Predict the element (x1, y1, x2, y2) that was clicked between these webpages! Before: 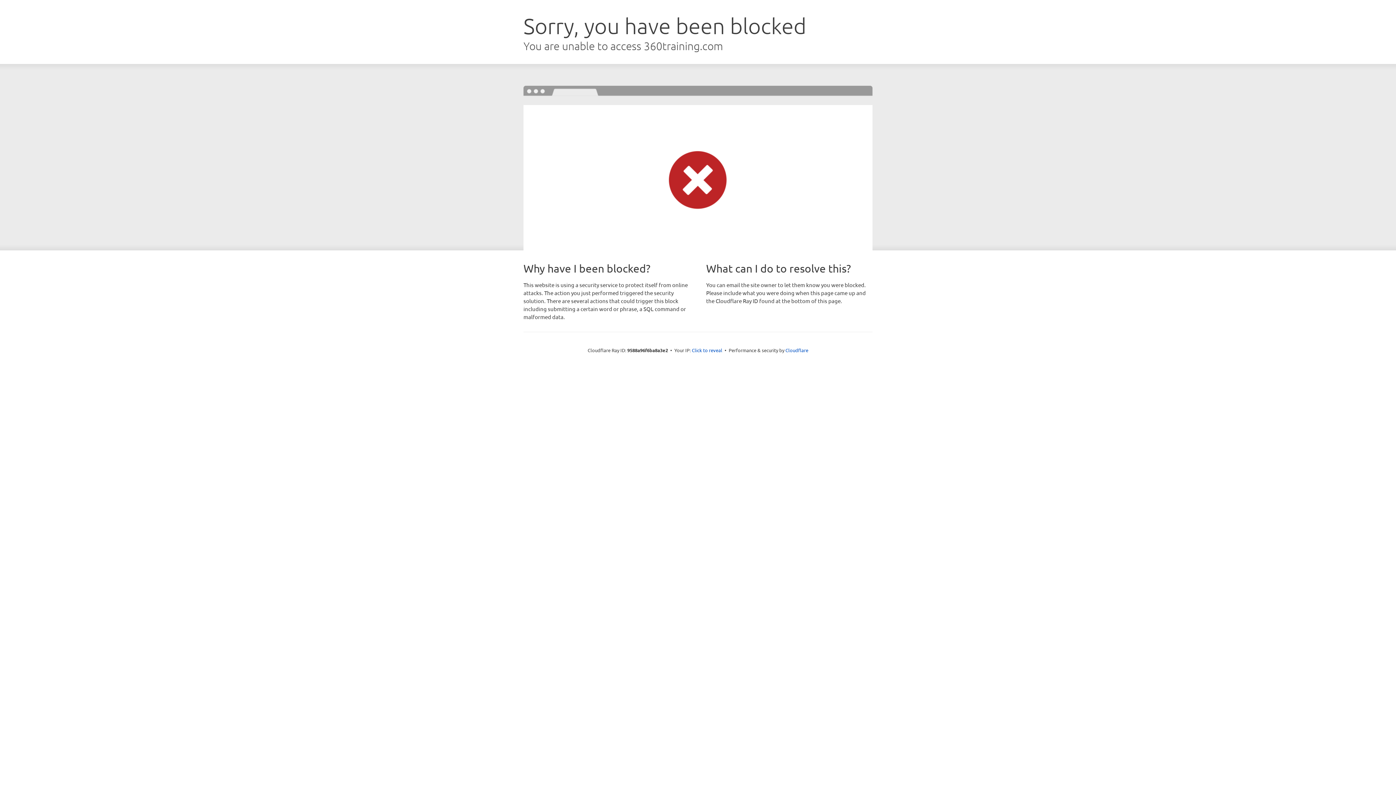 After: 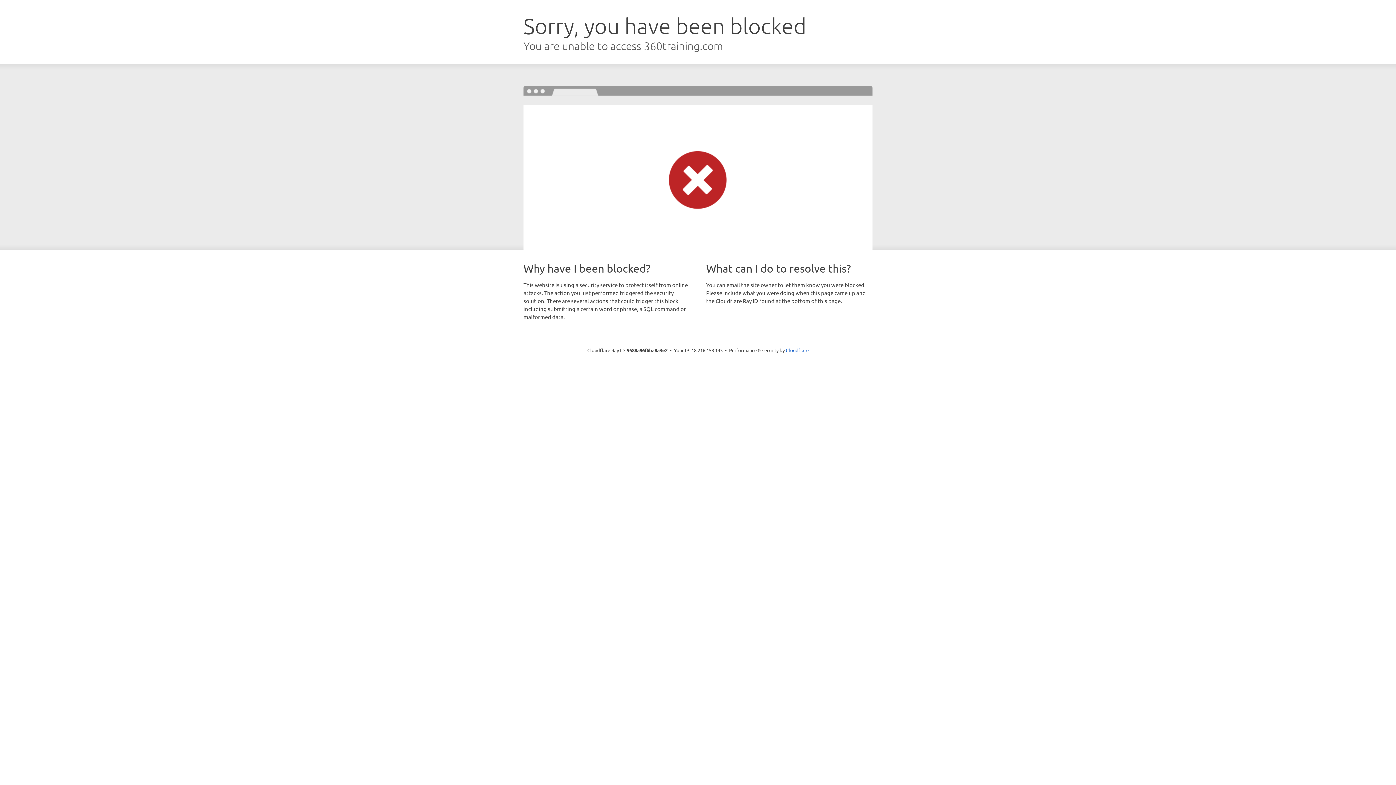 Action: label: Click to reveal bbox: (692, 346, 722, 353)